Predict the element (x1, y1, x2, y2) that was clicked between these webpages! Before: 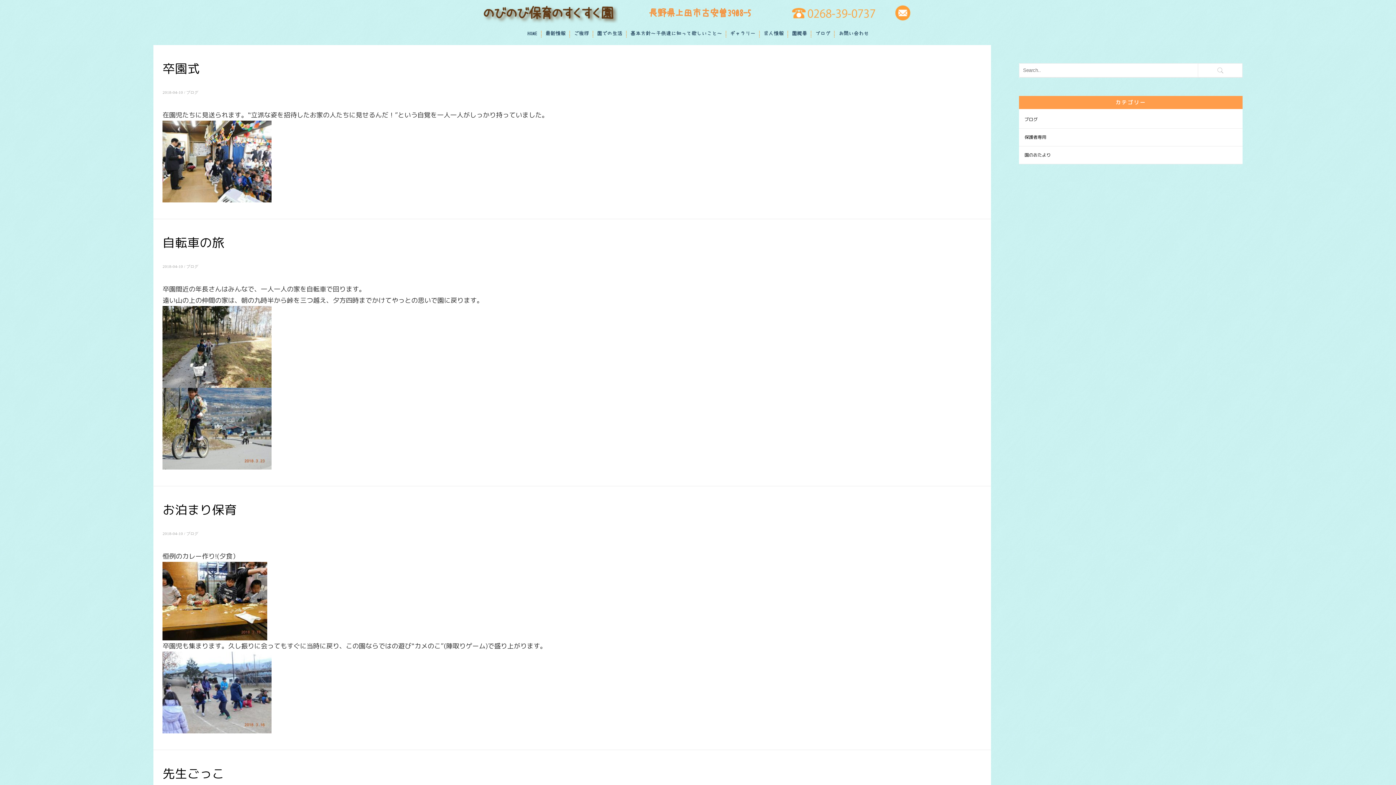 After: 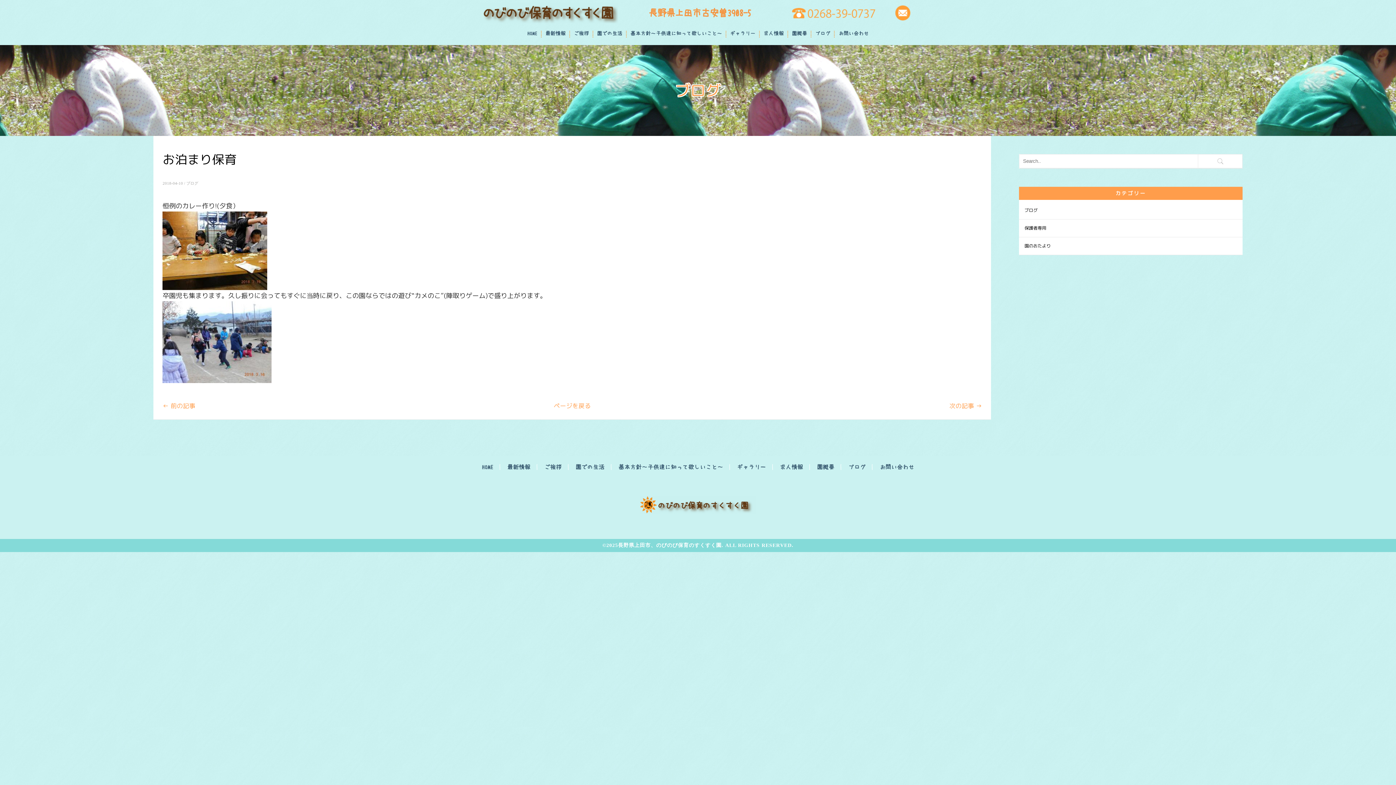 Action: bbox: (162, 501, 236, 518) label: お泊まり保育